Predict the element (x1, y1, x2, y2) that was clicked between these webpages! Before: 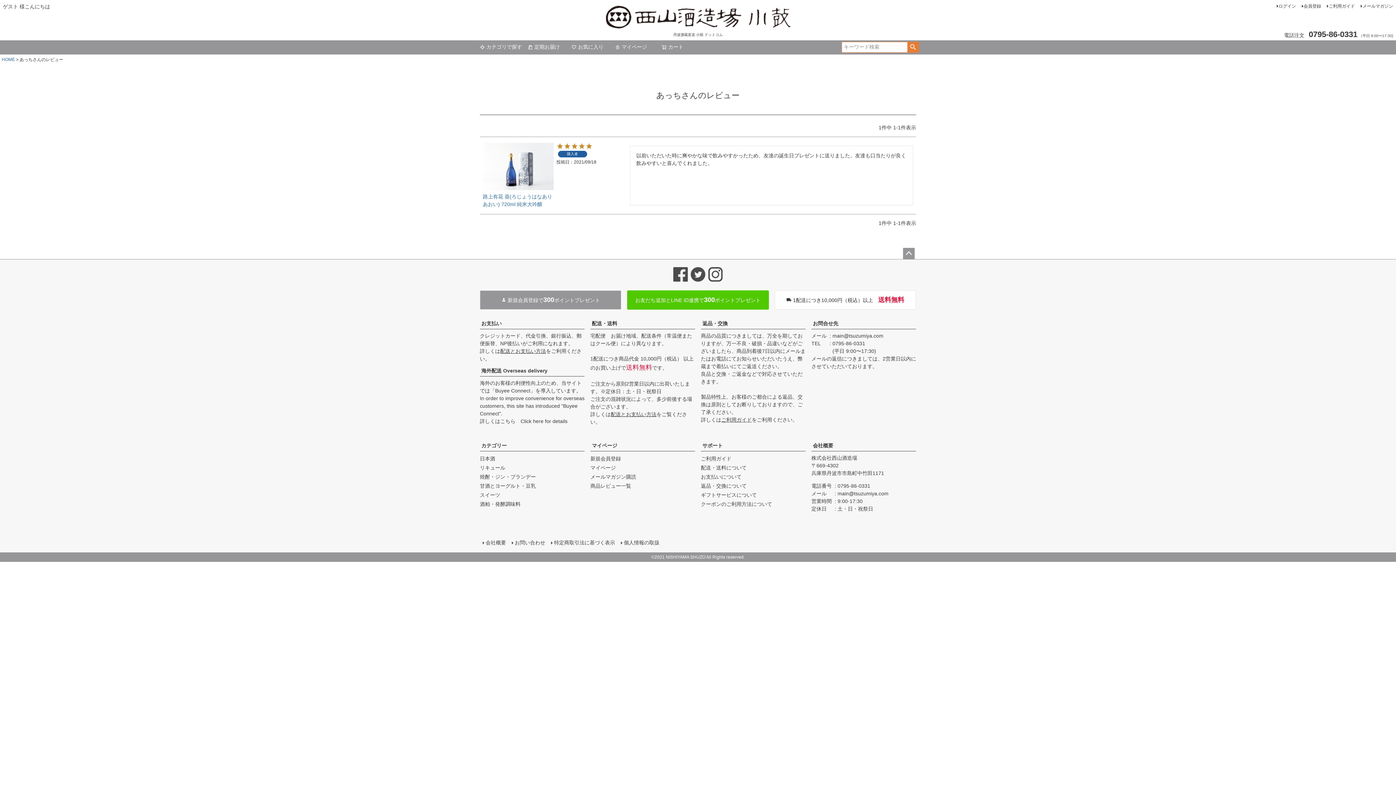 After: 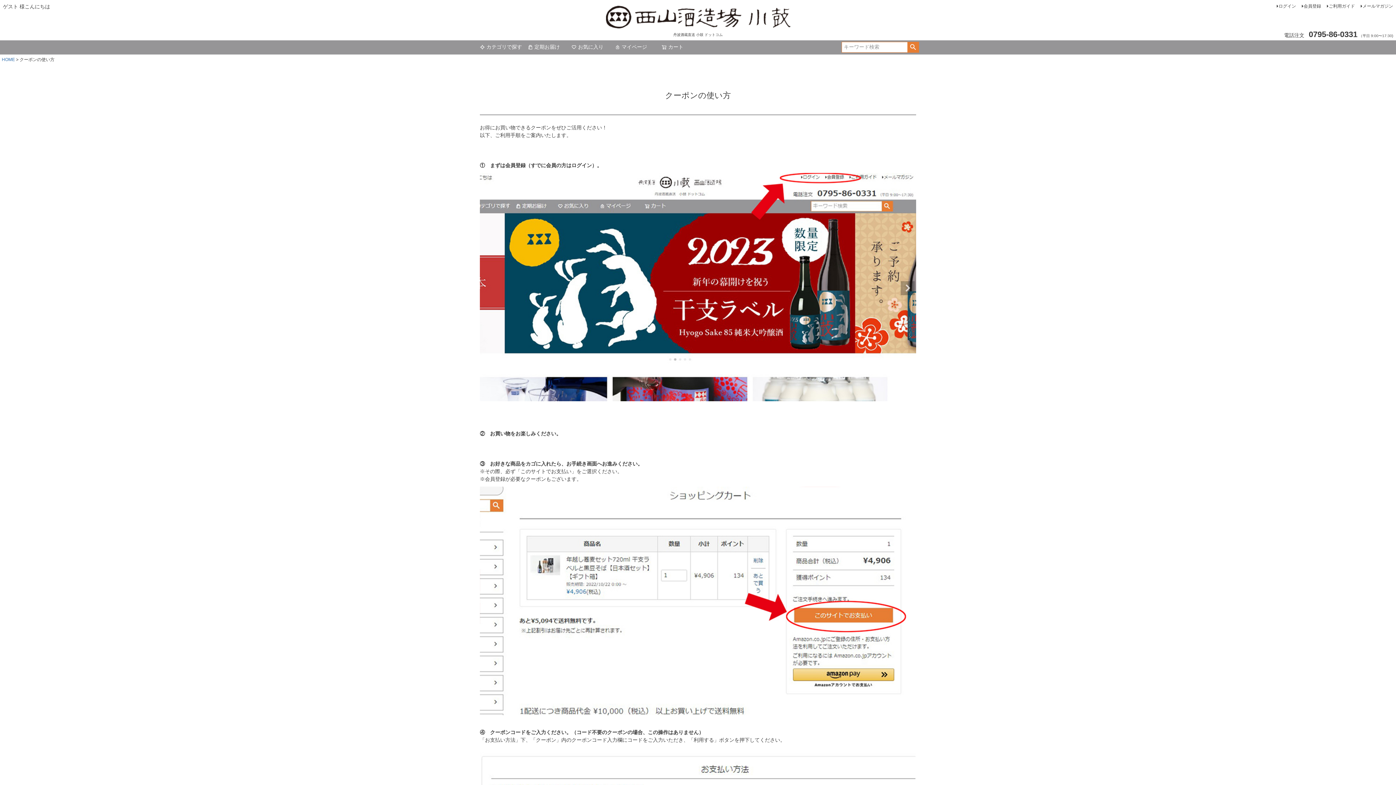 Action: bbox: (701, 501, 772, 507) label: クーポンのご利用方法について